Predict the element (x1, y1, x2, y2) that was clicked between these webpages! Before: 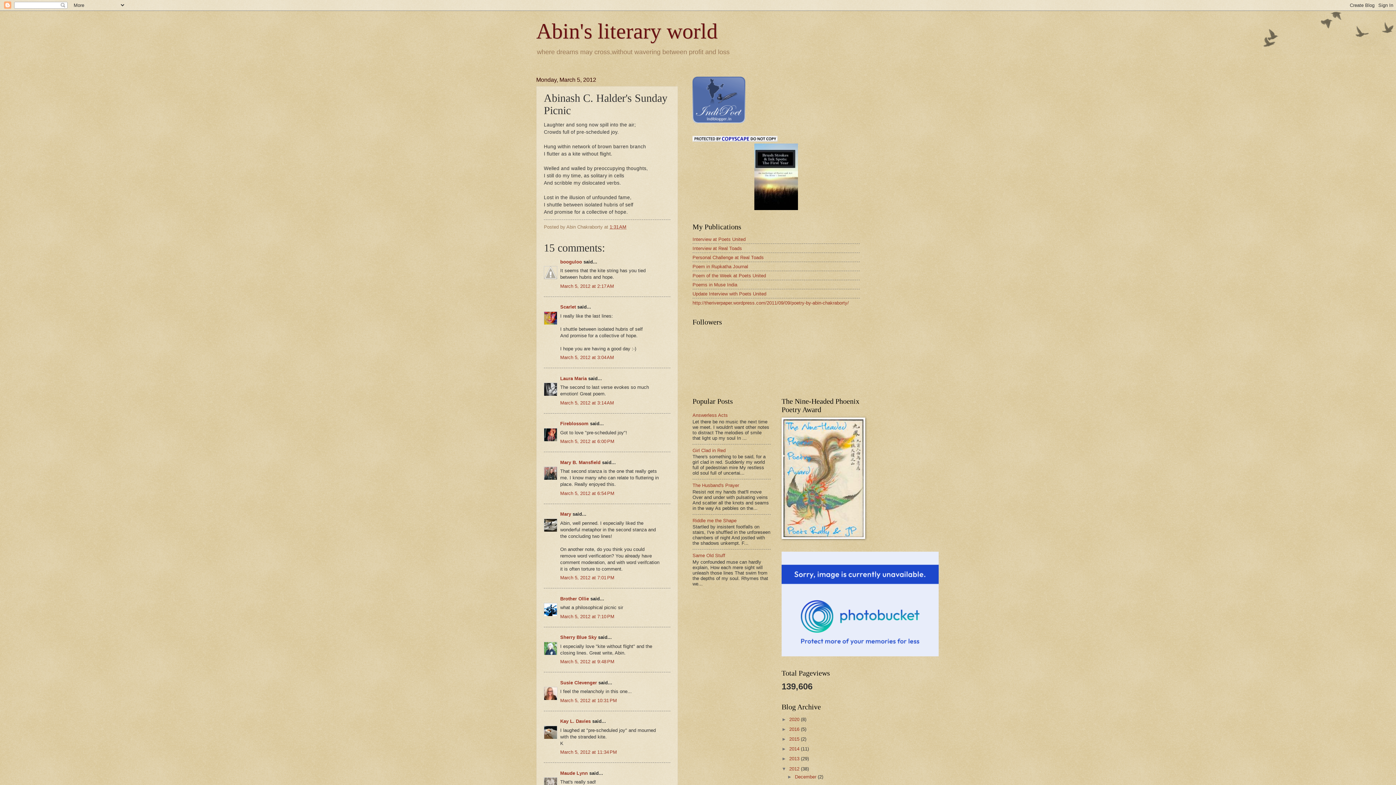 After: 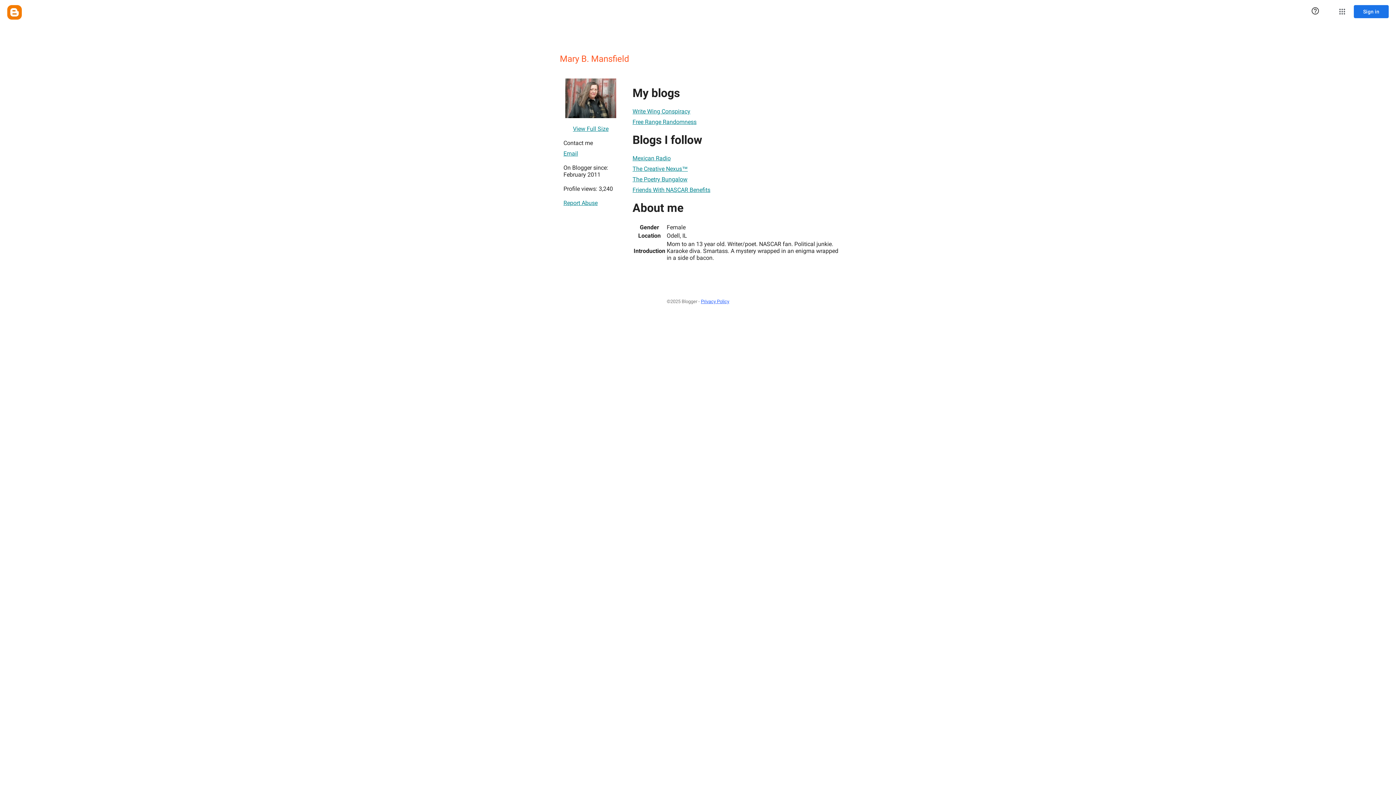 Action: bbox: (560, 459, 600, 465) label: Mary B. Mansfield